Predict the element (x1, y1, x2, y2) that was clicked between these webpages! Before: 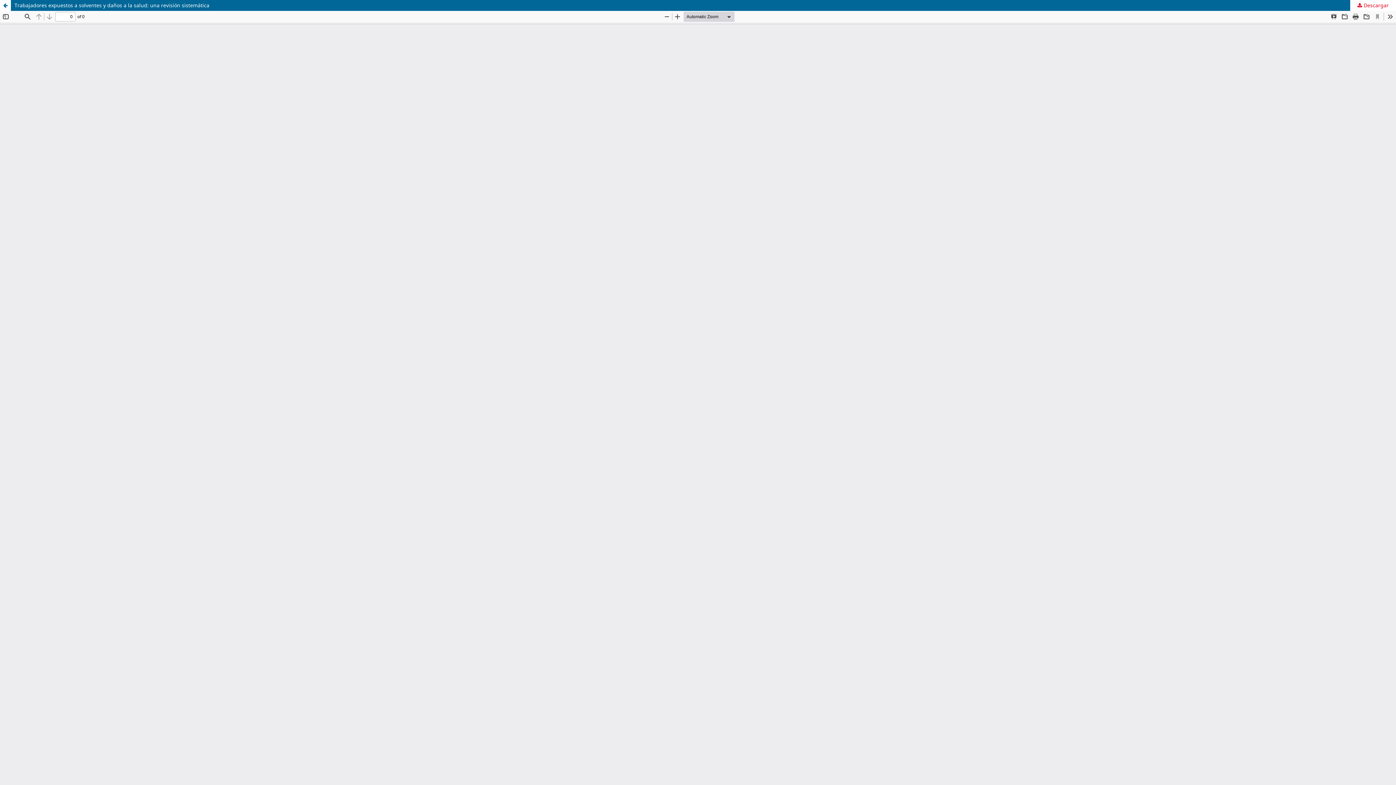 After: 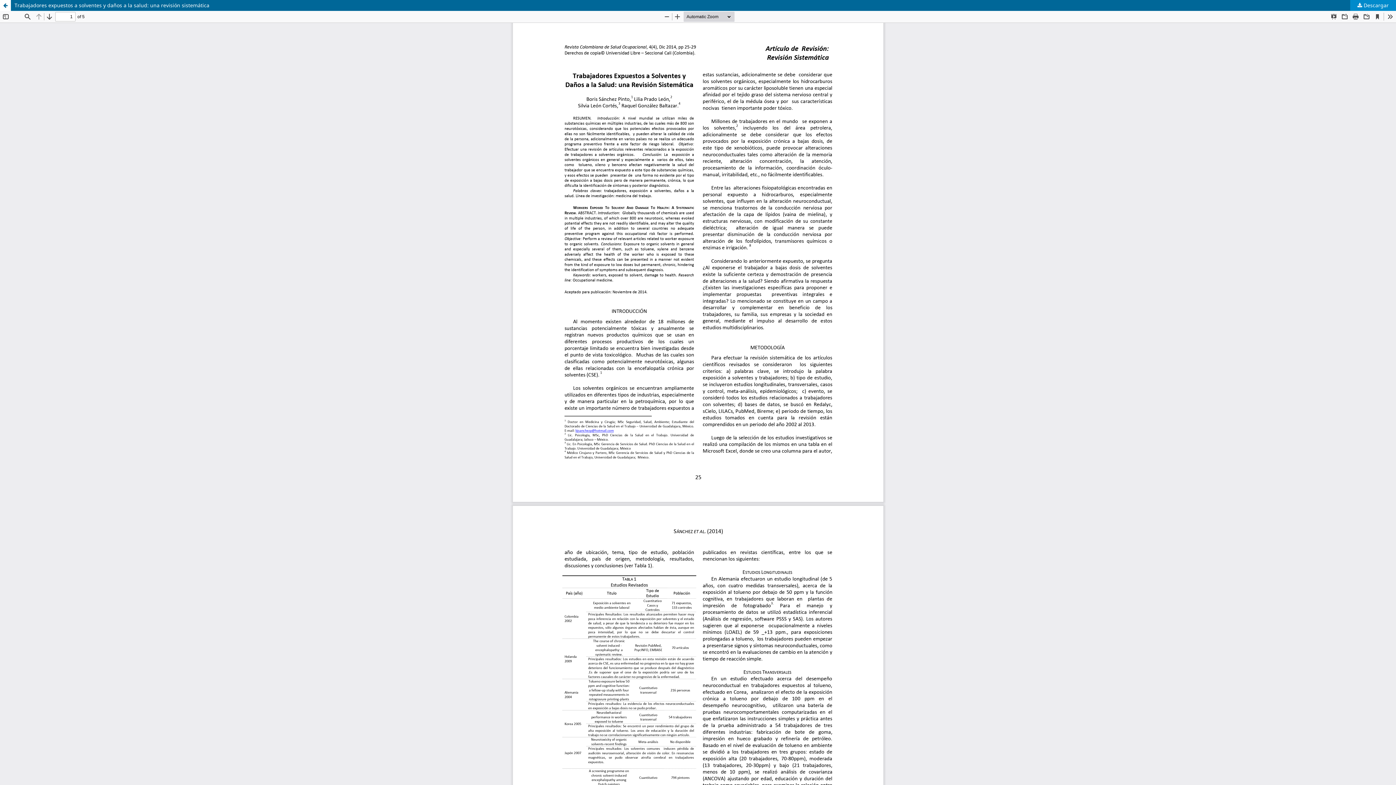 Action: bbox: (1350, 0, 1396, 10) label:  Descargar